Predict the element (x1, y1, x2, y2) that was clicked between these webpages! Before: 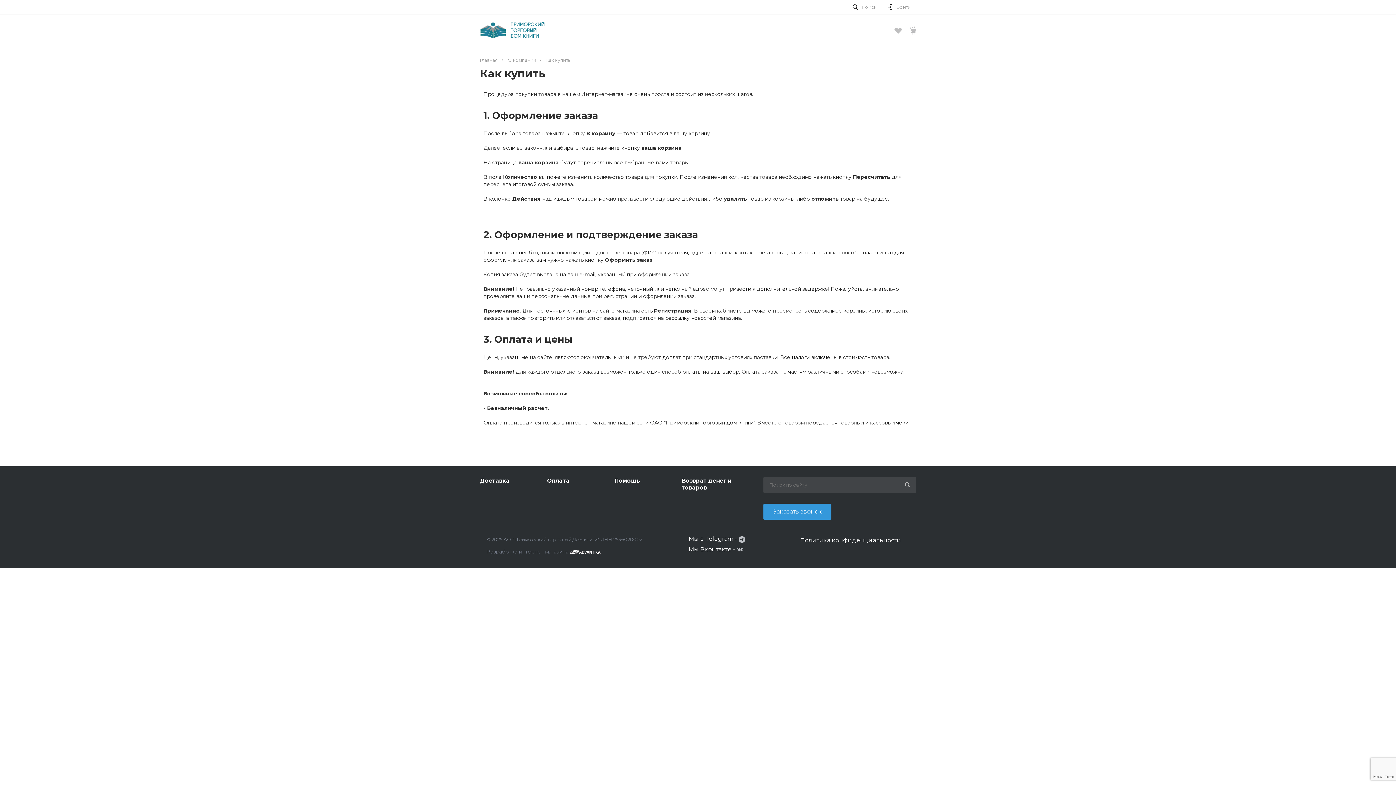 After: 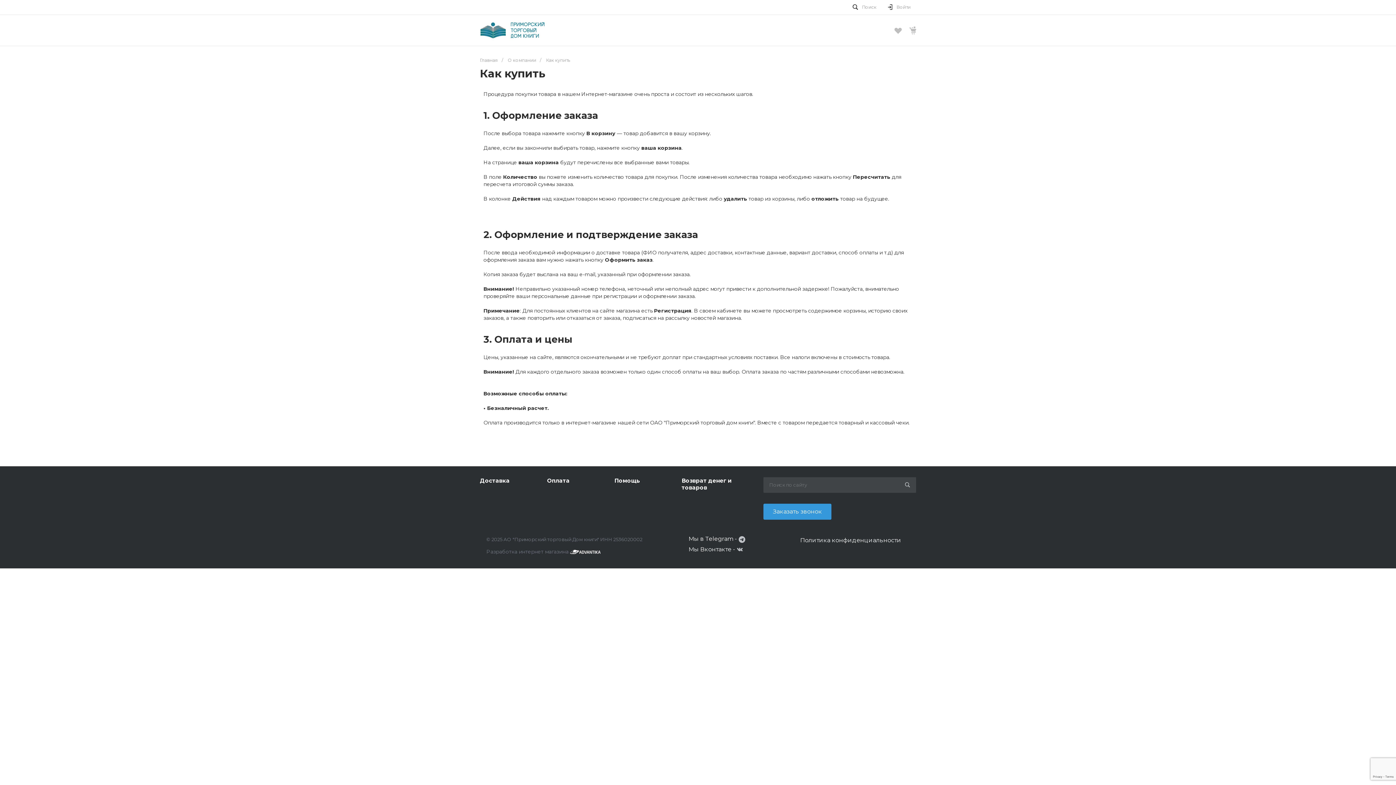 Action: label: Мы Вконтакте - bbox: (688, 546, 742, 553)